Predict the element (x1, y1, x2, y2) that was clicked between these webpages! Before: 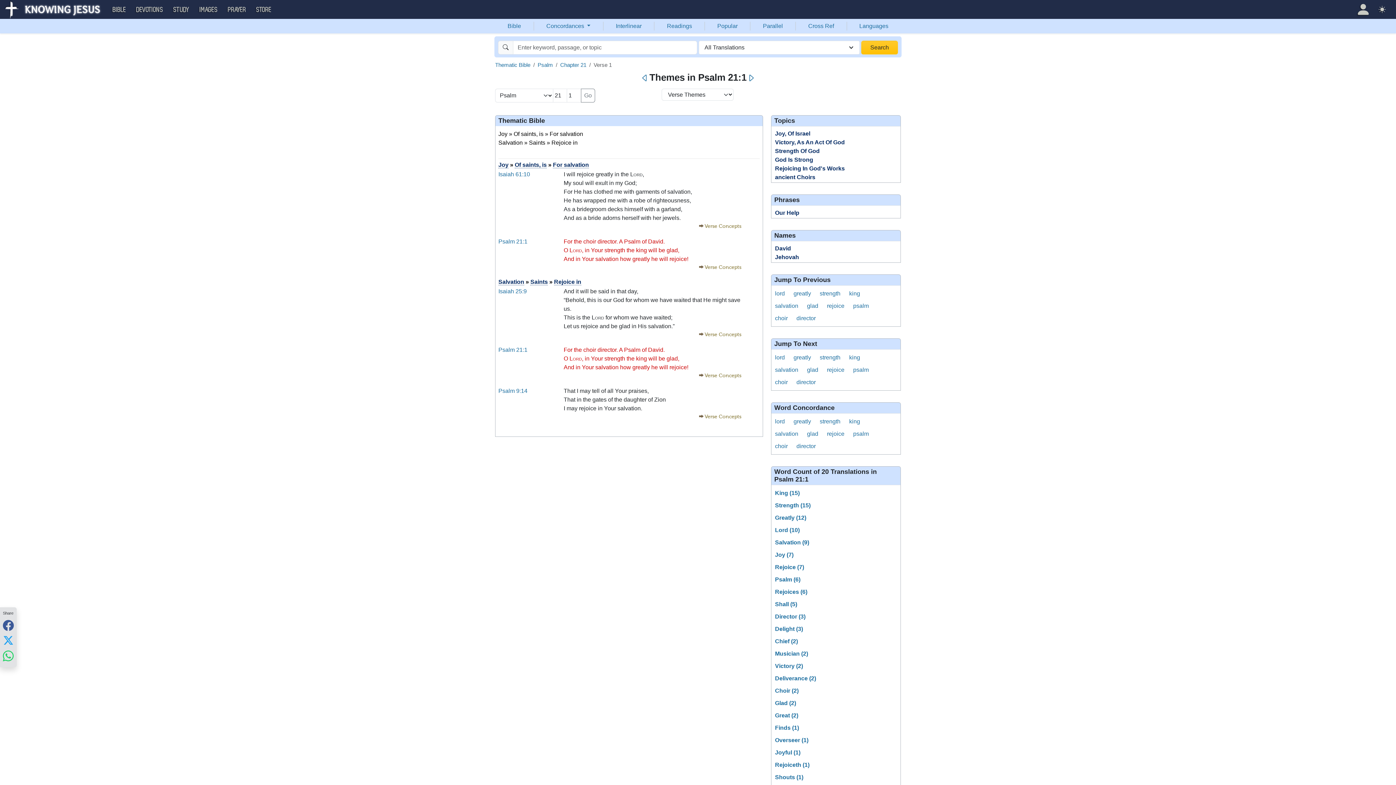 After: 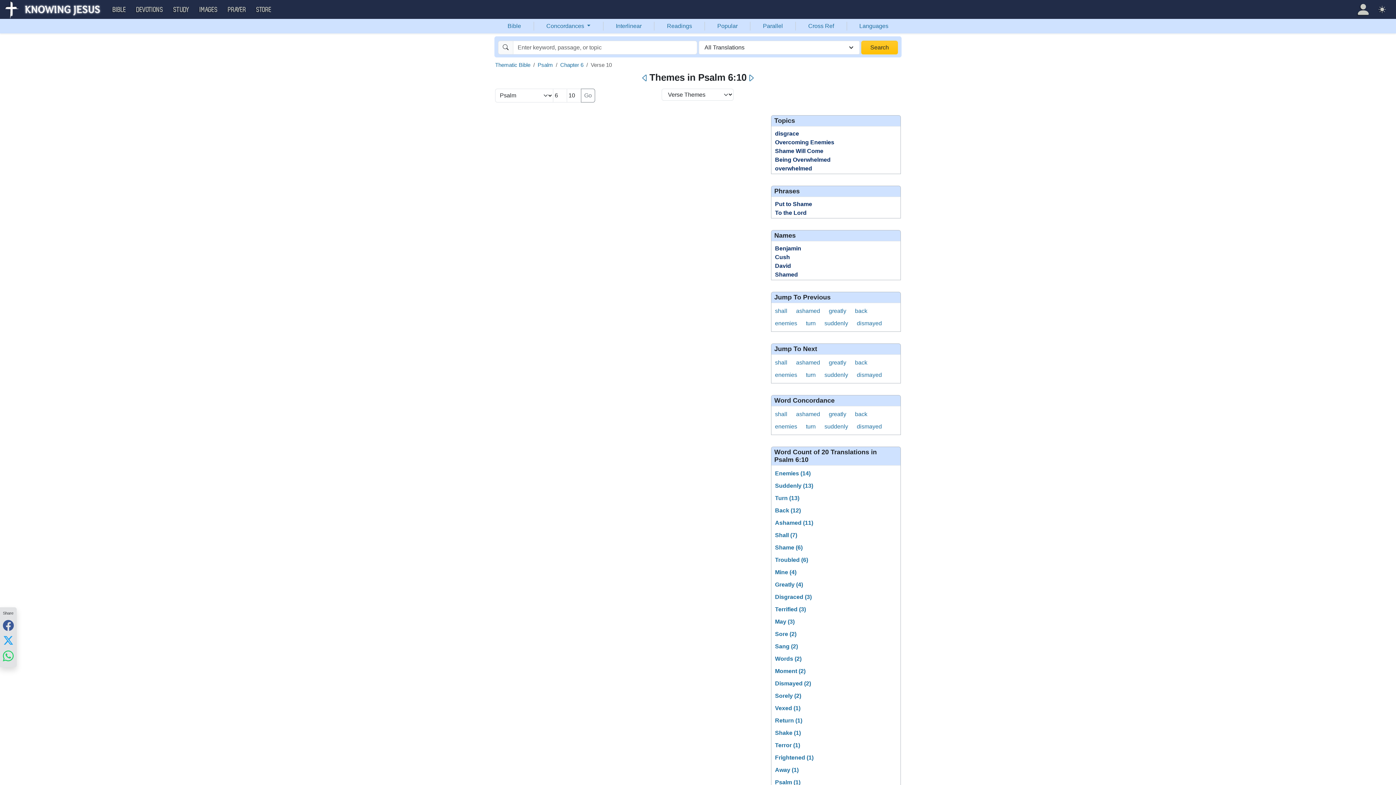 Action: bbox: (793, 289, 811, 301) label: greatly